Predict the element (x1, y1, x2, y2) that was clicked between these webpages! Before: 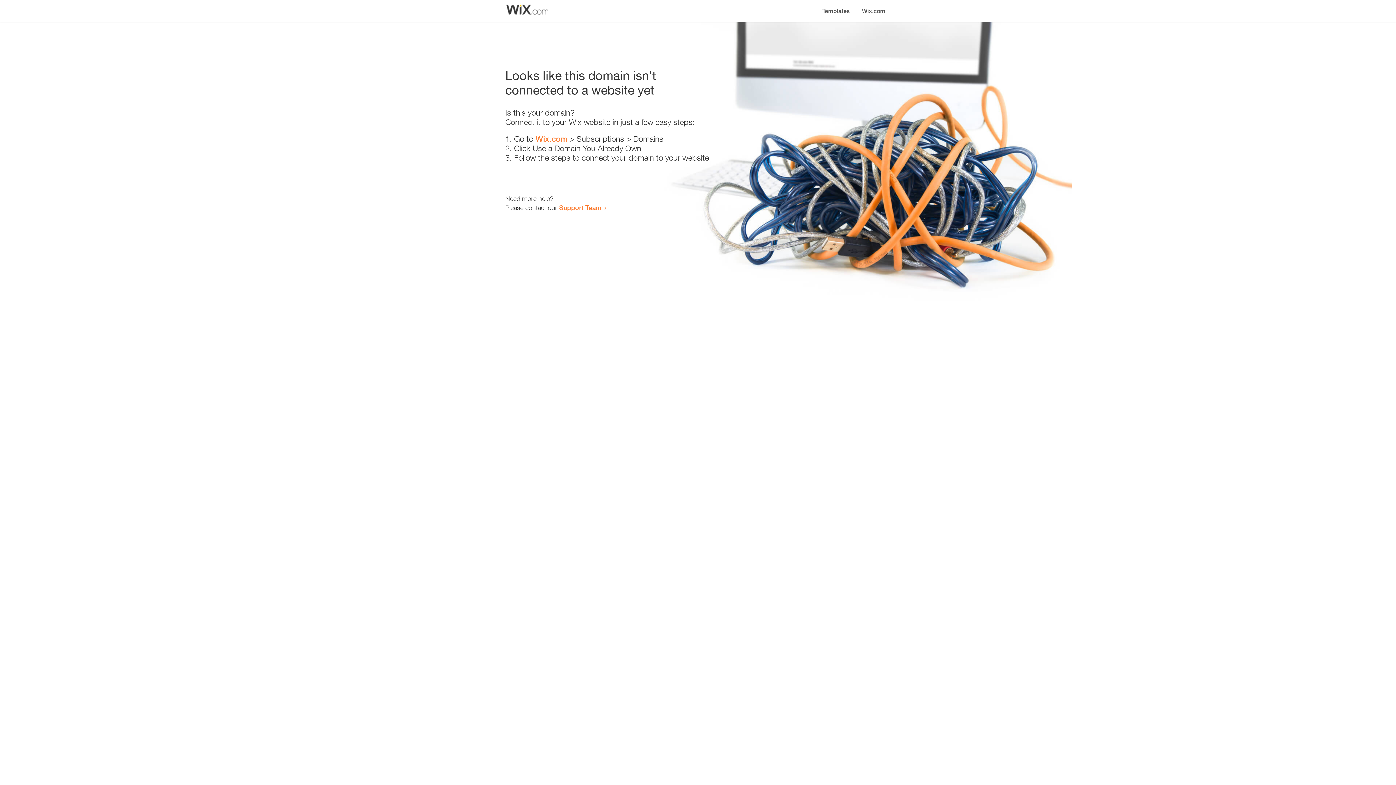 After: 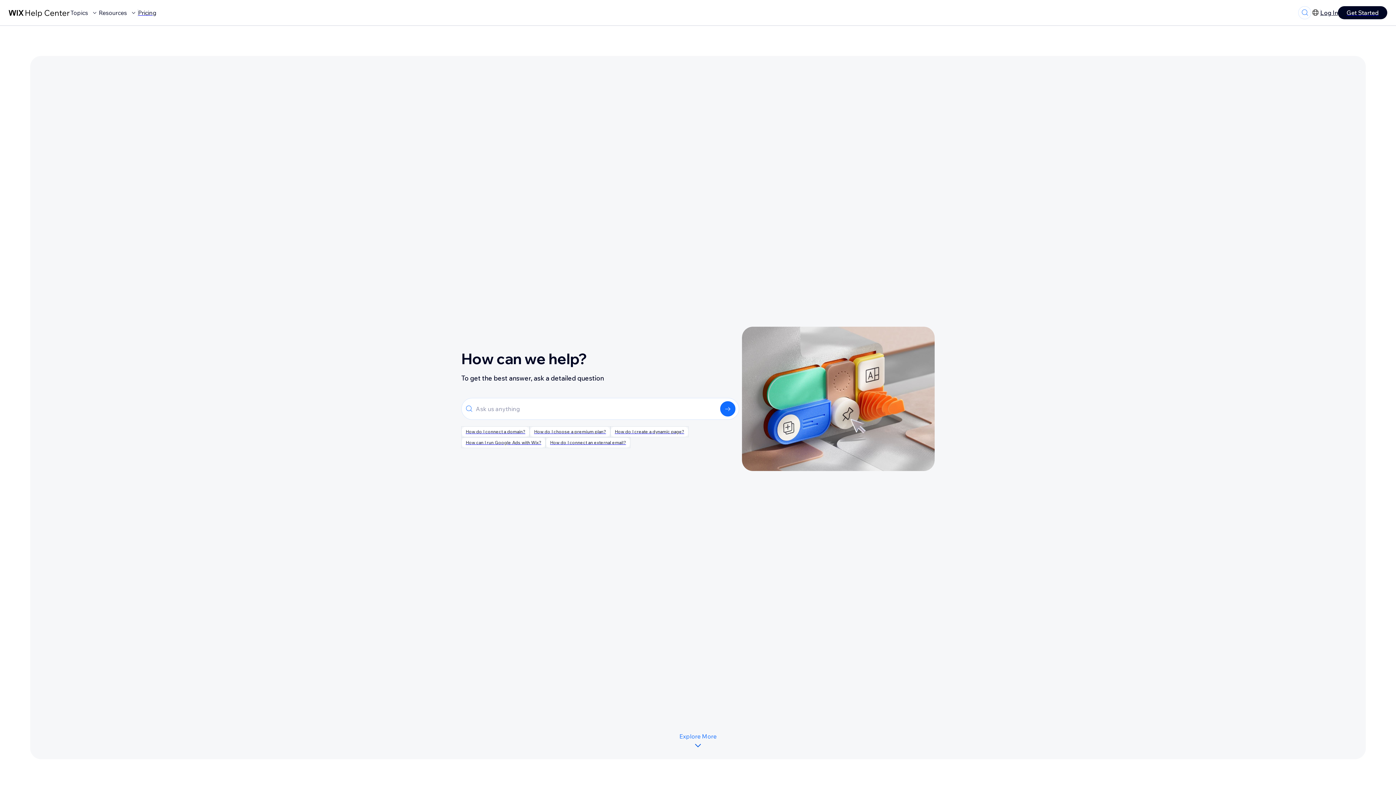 Action: label: Support Team bbox: (559, 203, 601, 211)